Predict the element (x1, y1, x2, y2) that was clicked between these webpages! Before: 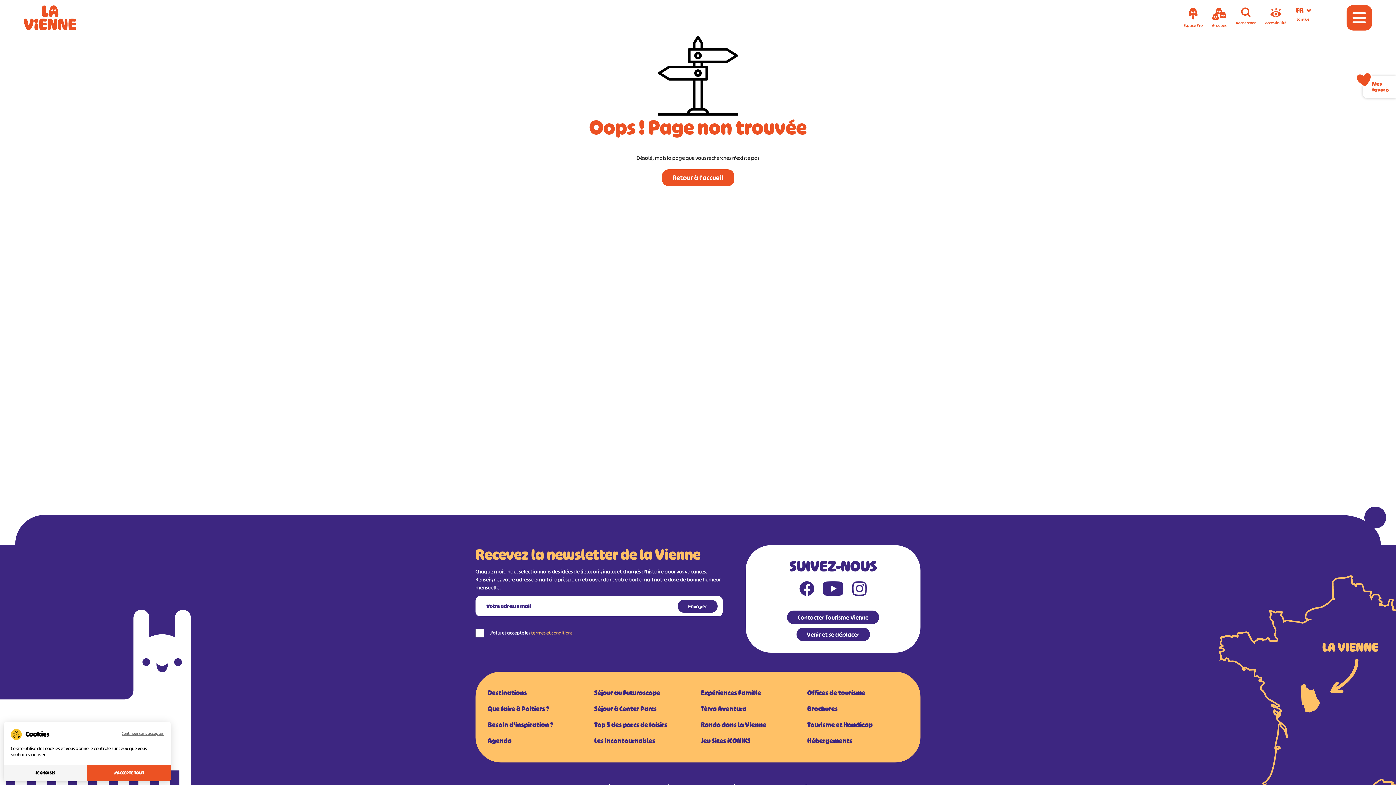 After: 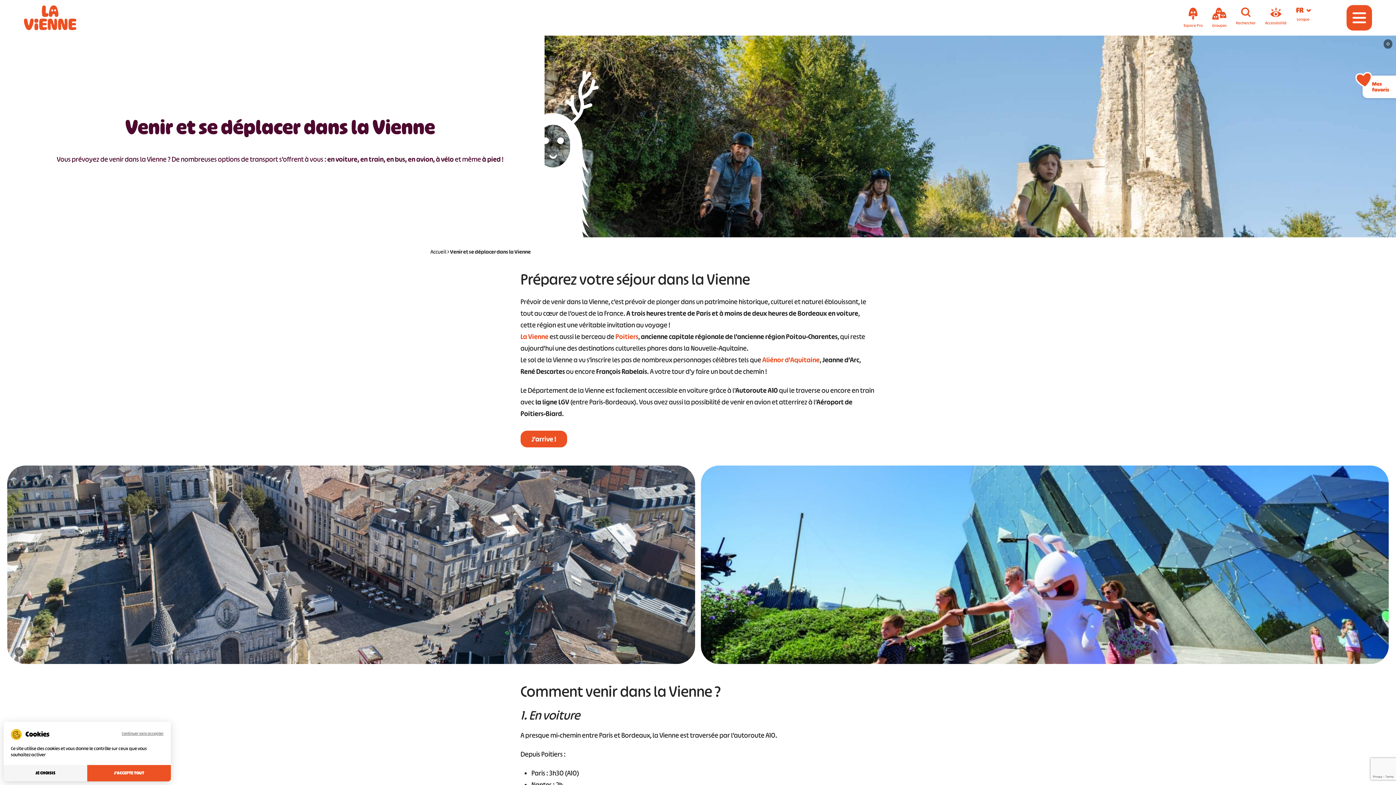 Action: label: Venir et se déplacer bbox: (796, 628, 870, 641)